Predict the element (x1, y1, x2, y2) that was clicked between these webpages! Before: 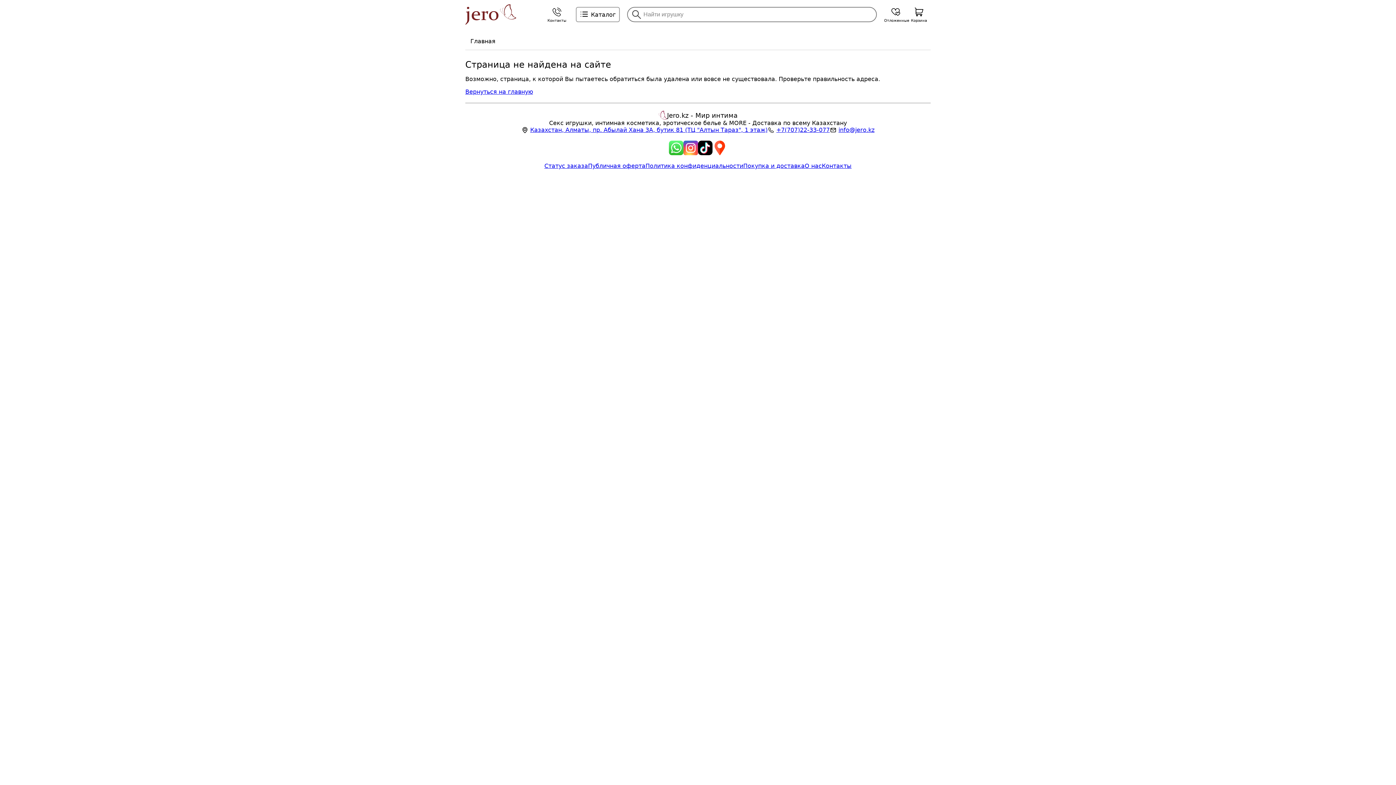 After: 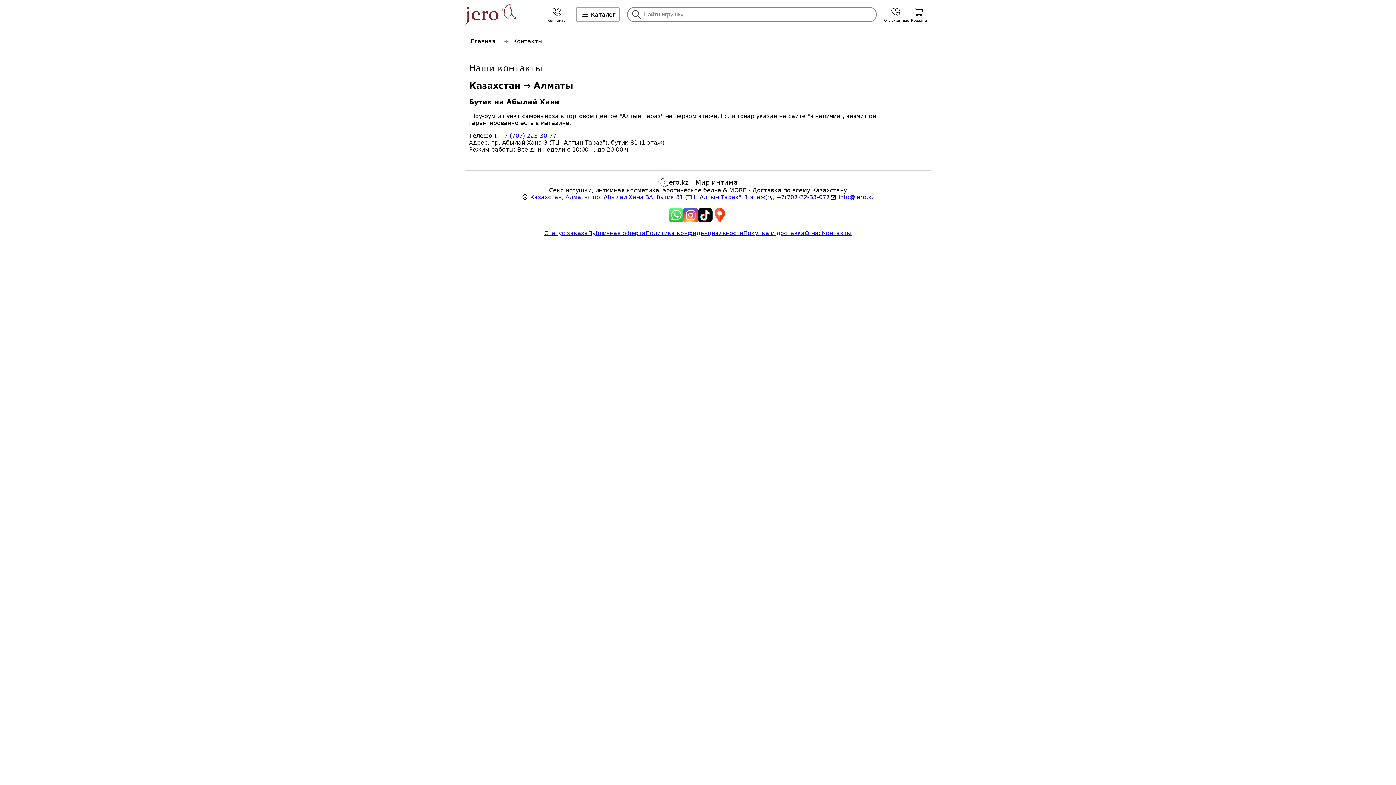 Action: bbox: (822, 162, 851, 169) label: Контакты